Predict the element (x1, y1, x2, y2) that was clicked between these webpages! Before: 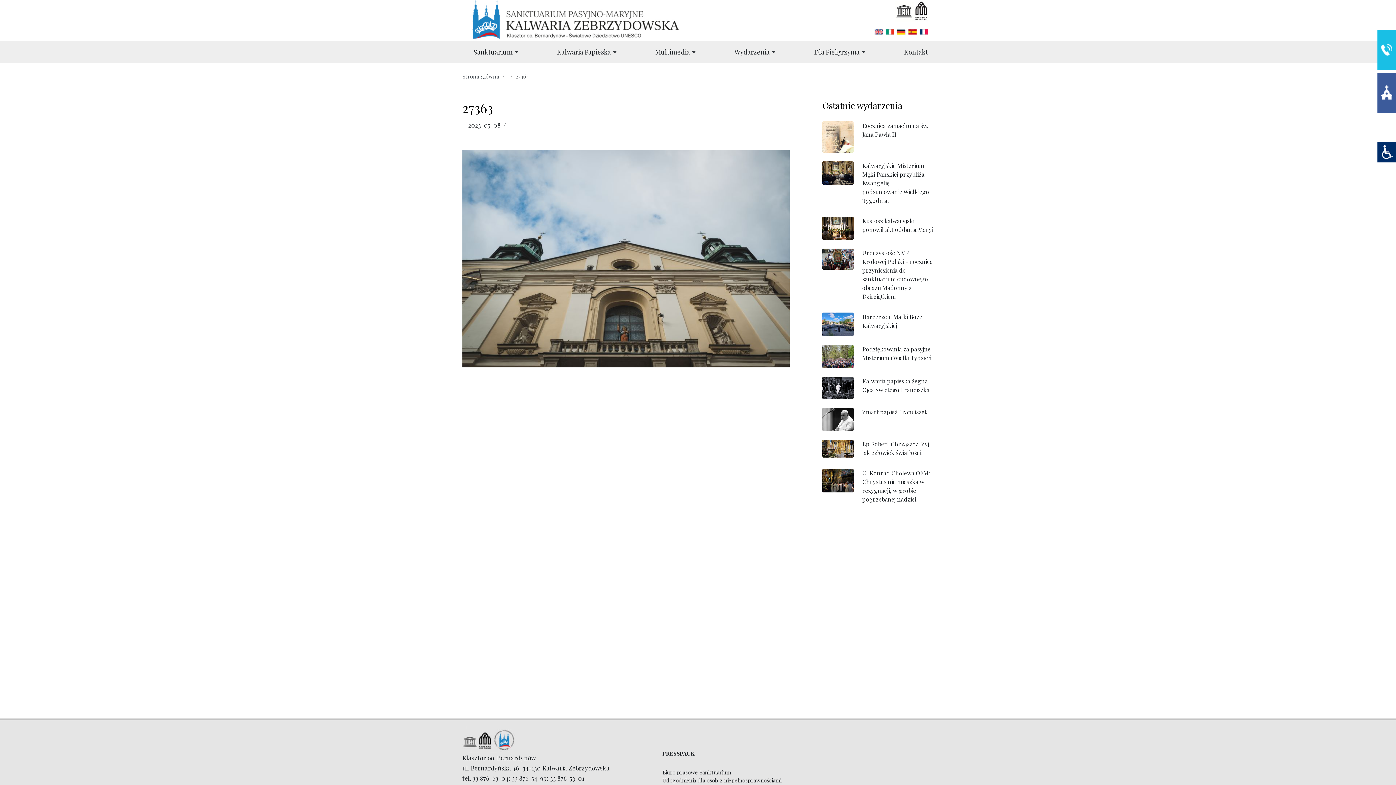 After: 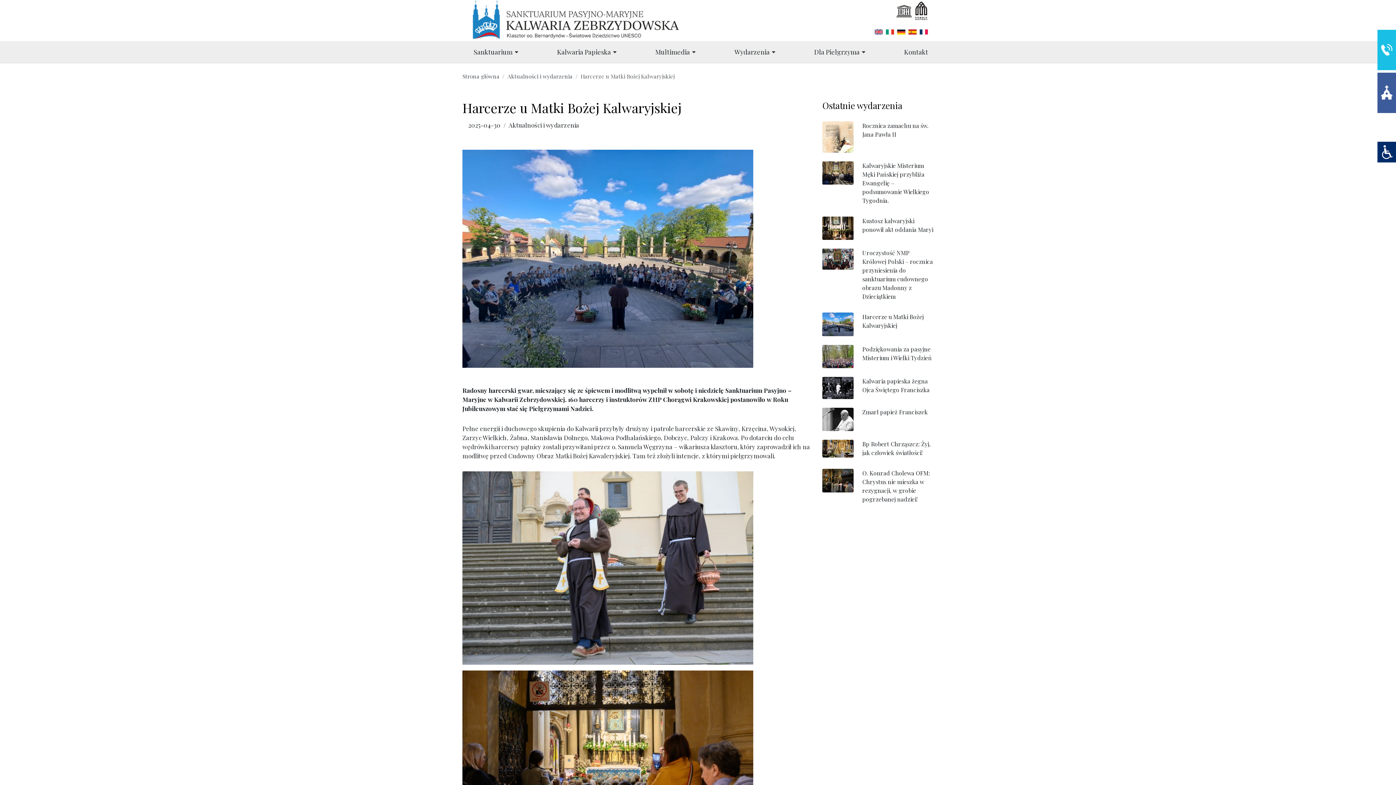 Action: bbox: (822, 312, 853, 336)